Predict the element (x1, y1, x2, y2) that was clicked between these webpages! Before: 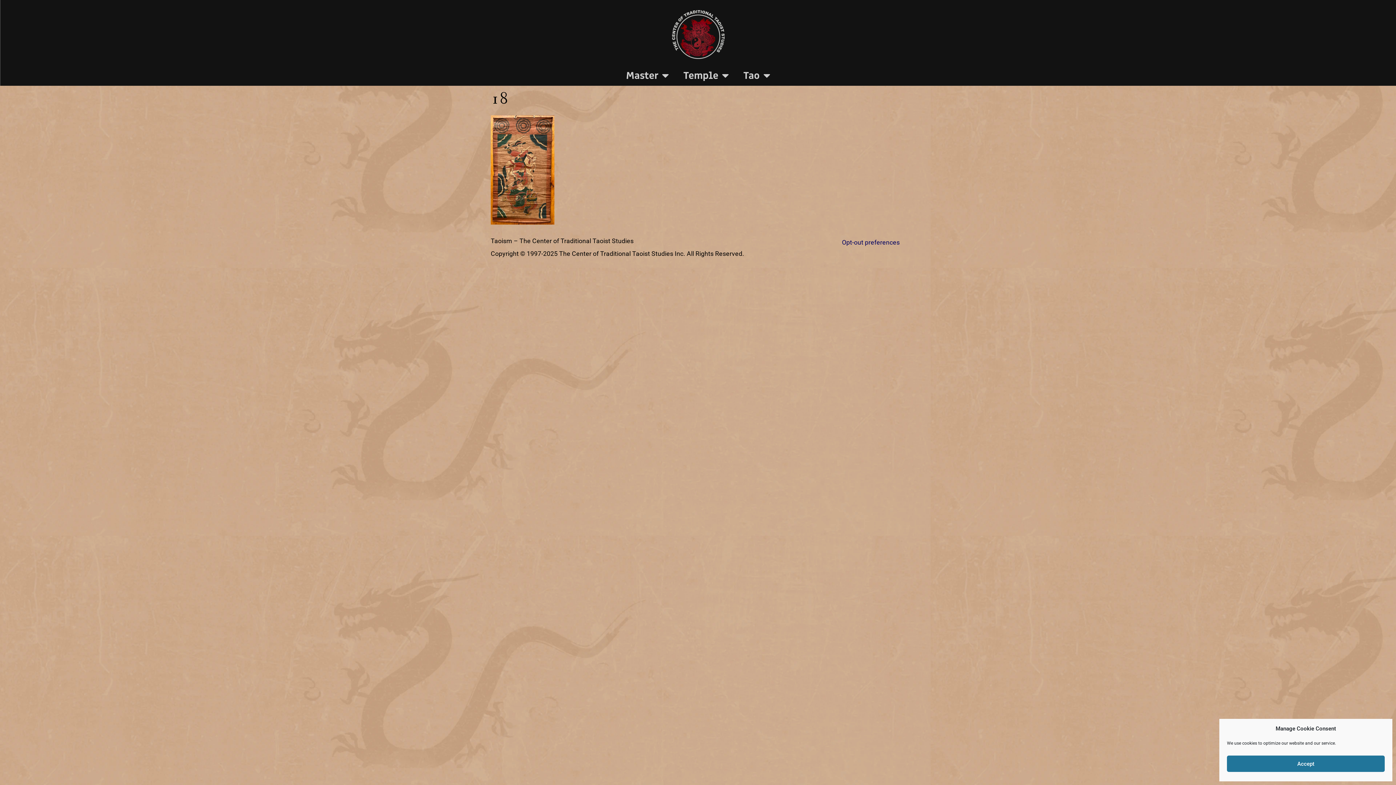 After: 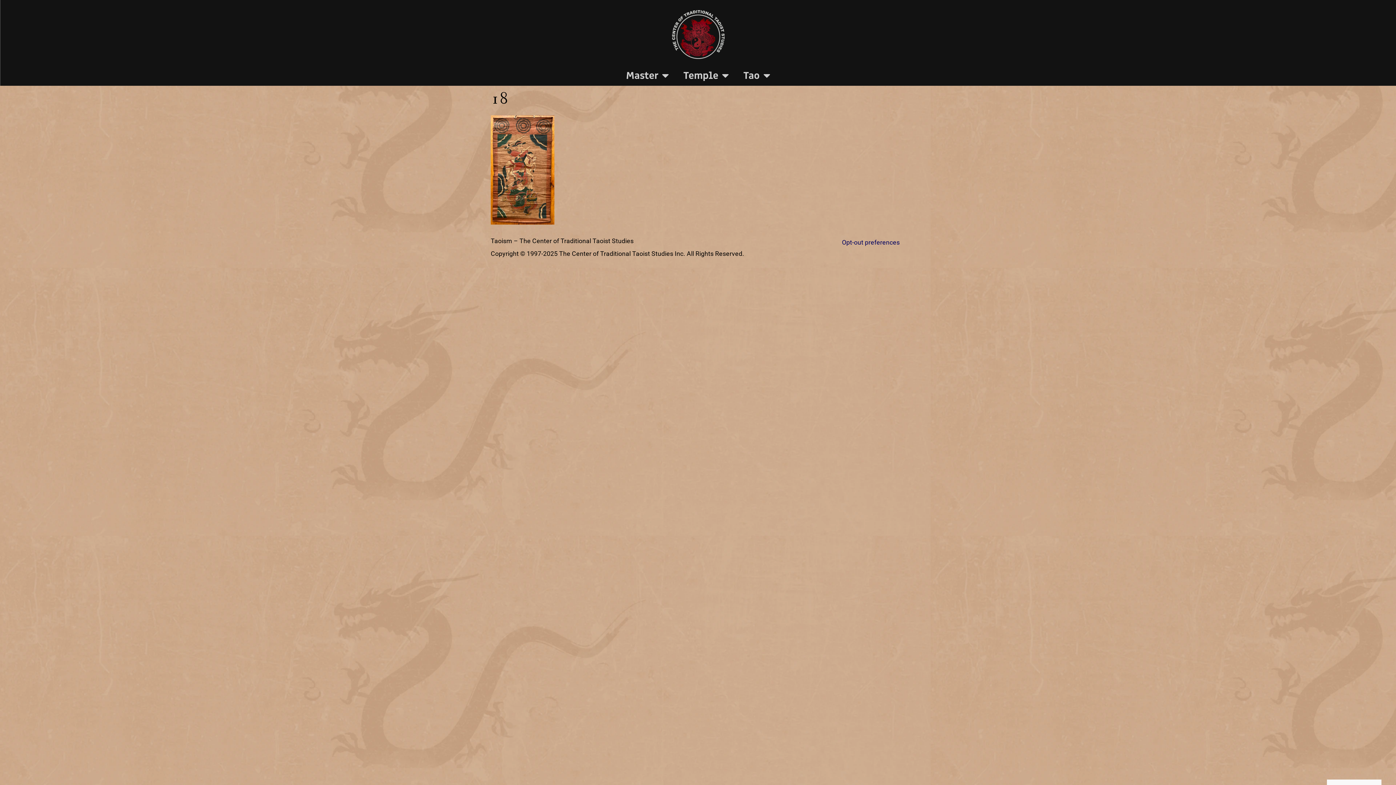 Action: bbox: (1227, 756, 1385, 772) label: Accept